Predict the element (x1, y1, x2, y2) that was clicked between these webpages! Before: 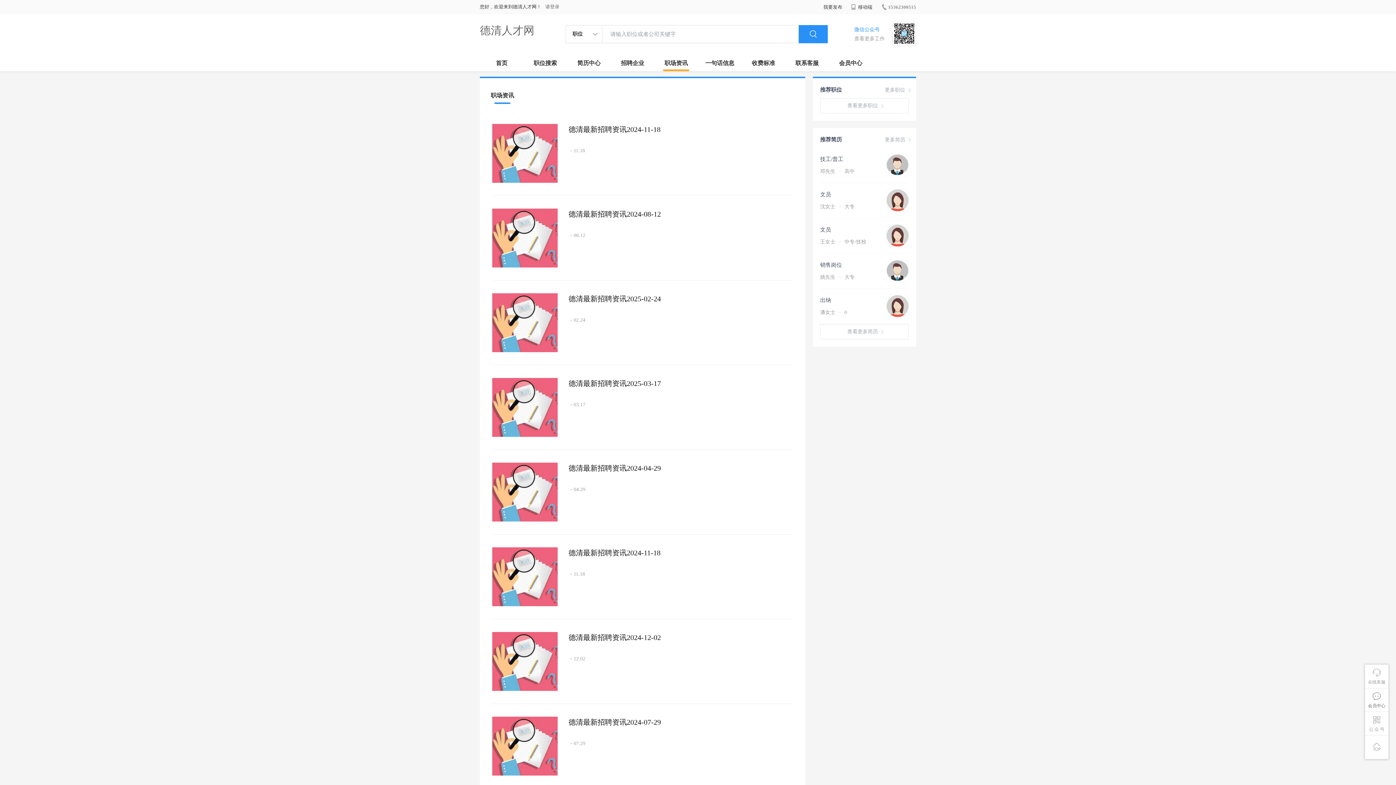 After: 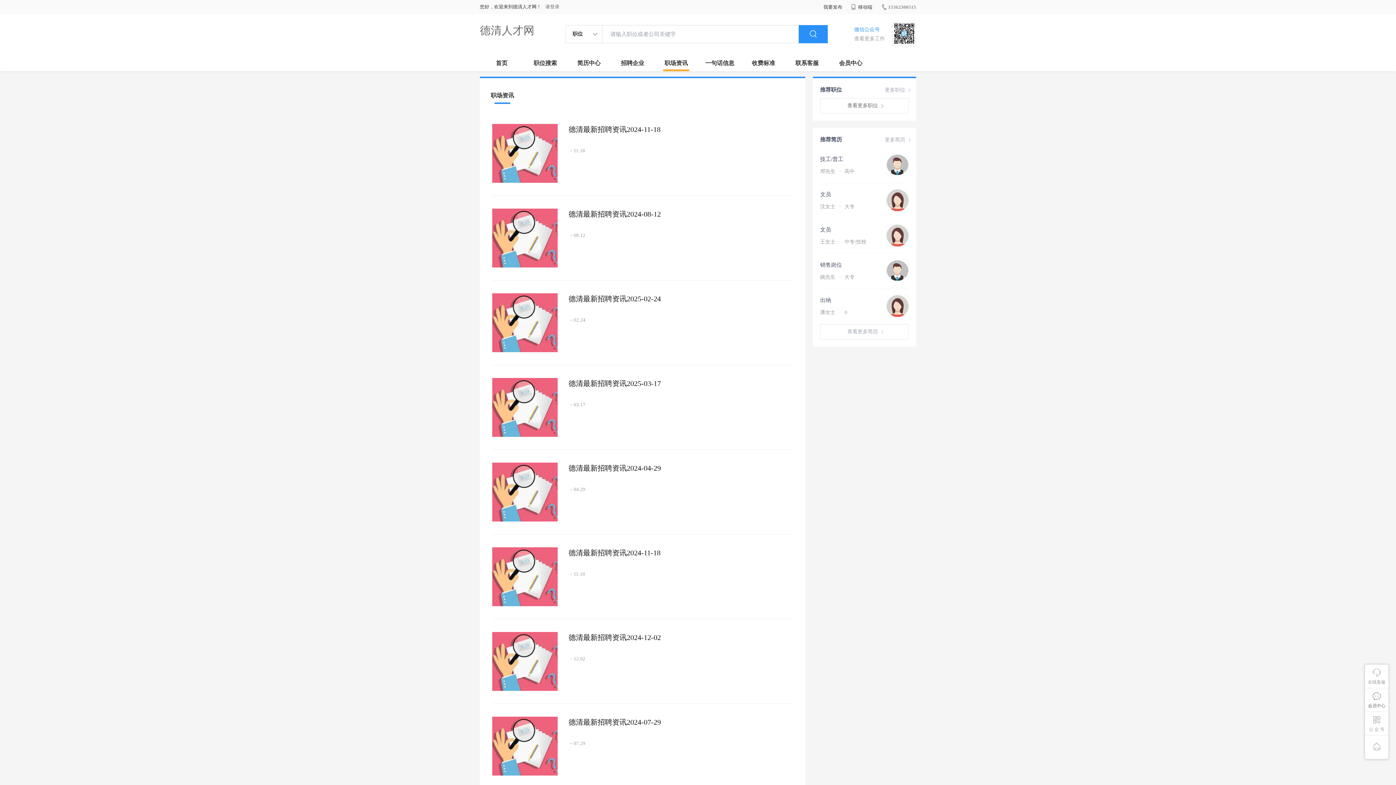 Action: bbox: (820, 98, 909, 113) label: 查看更多职位 